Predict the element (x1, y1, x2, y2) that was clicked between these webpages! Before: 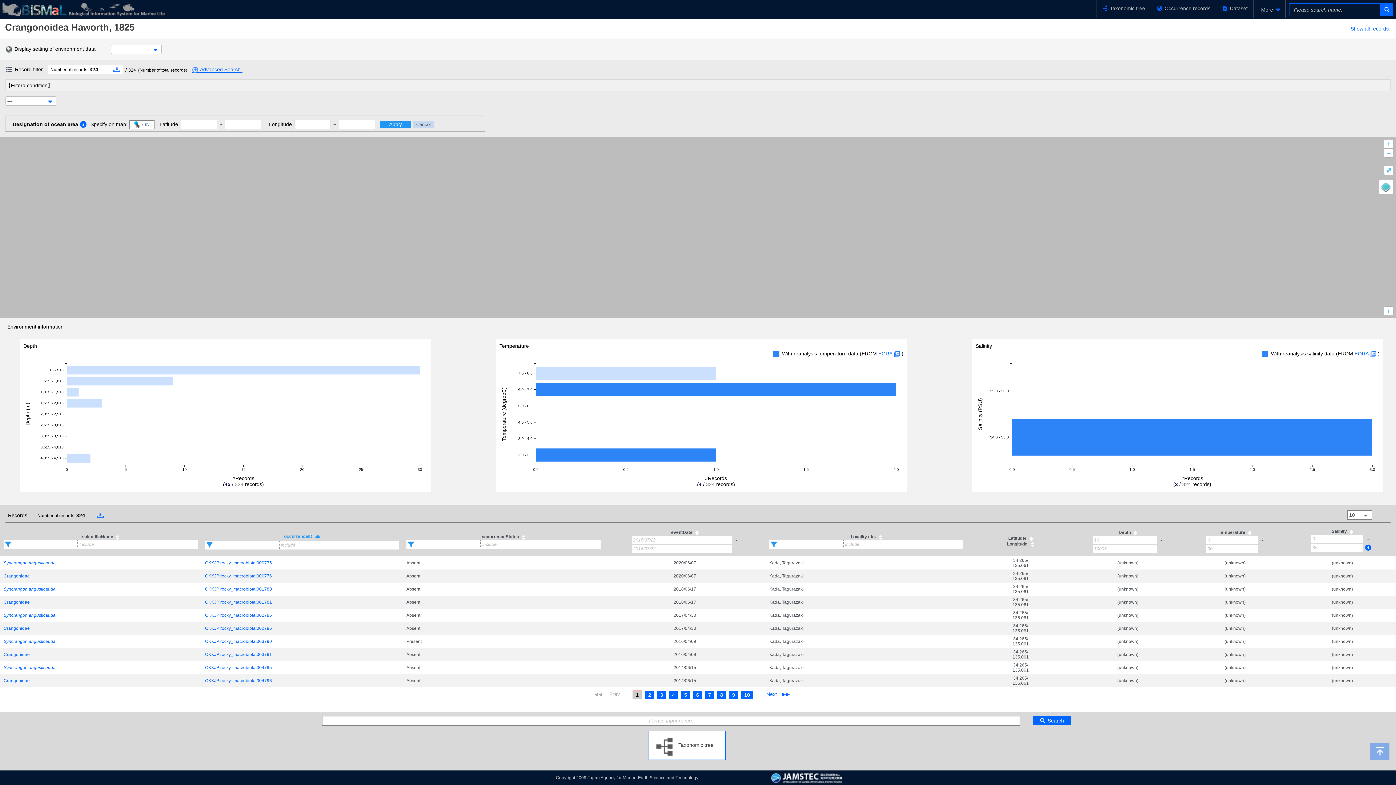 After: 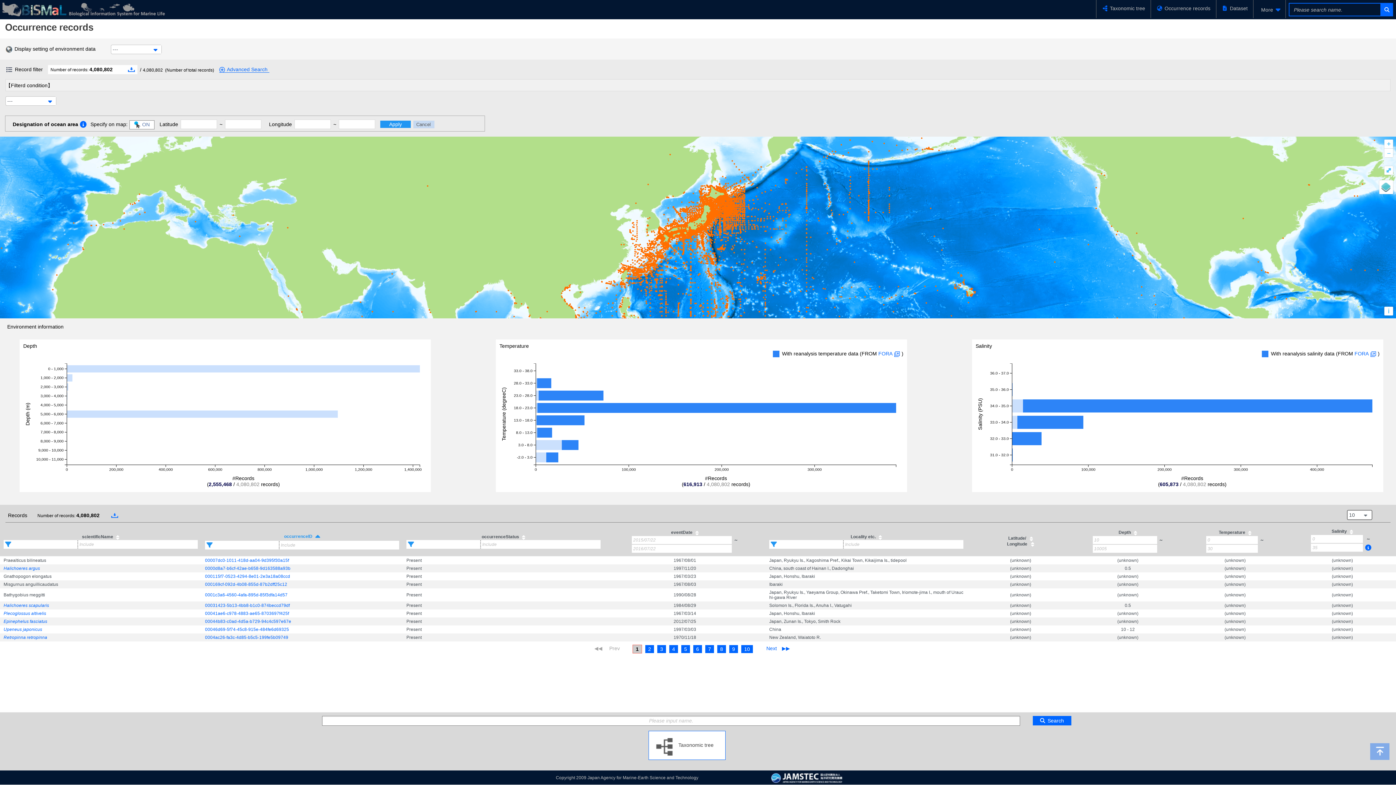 Action: label: Show all records bbox: (1338, 25, 1389, 31)